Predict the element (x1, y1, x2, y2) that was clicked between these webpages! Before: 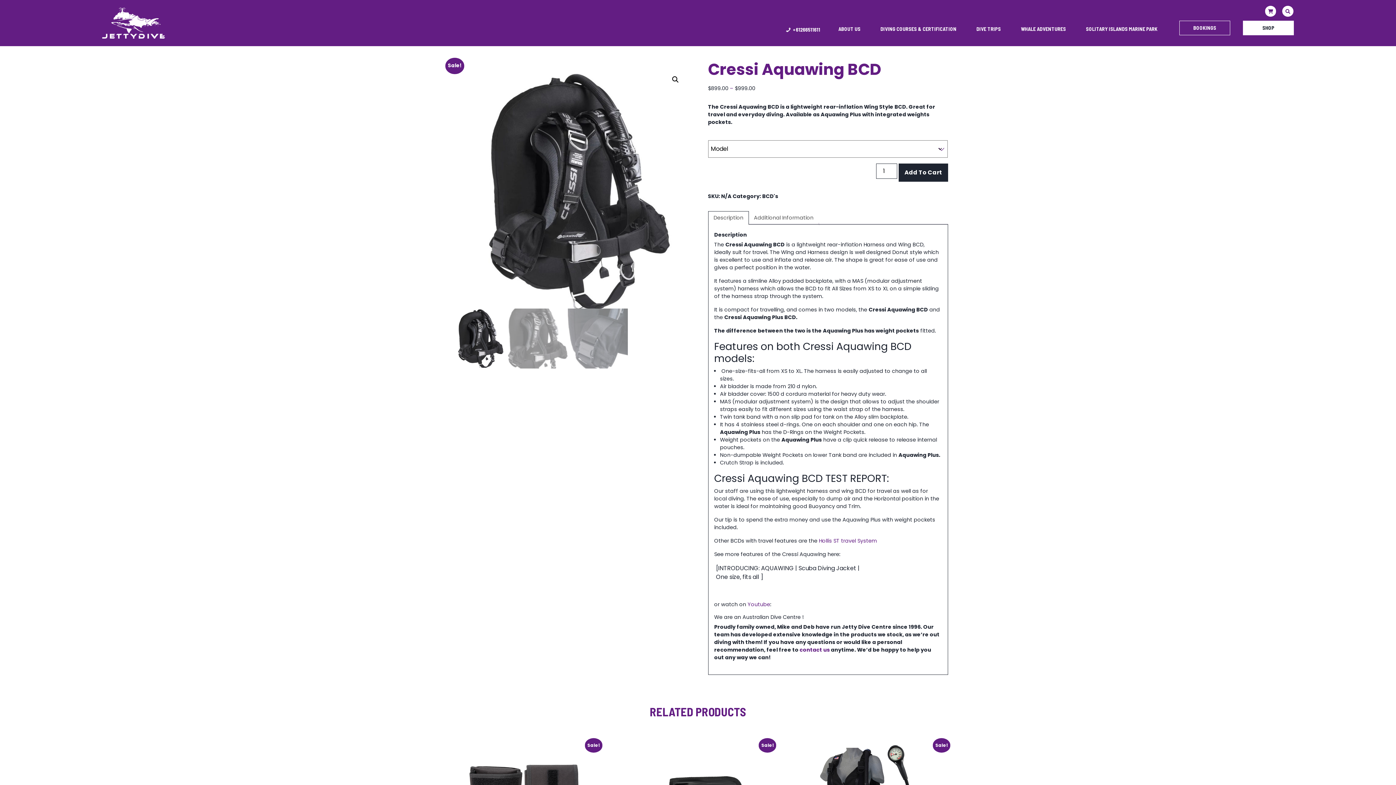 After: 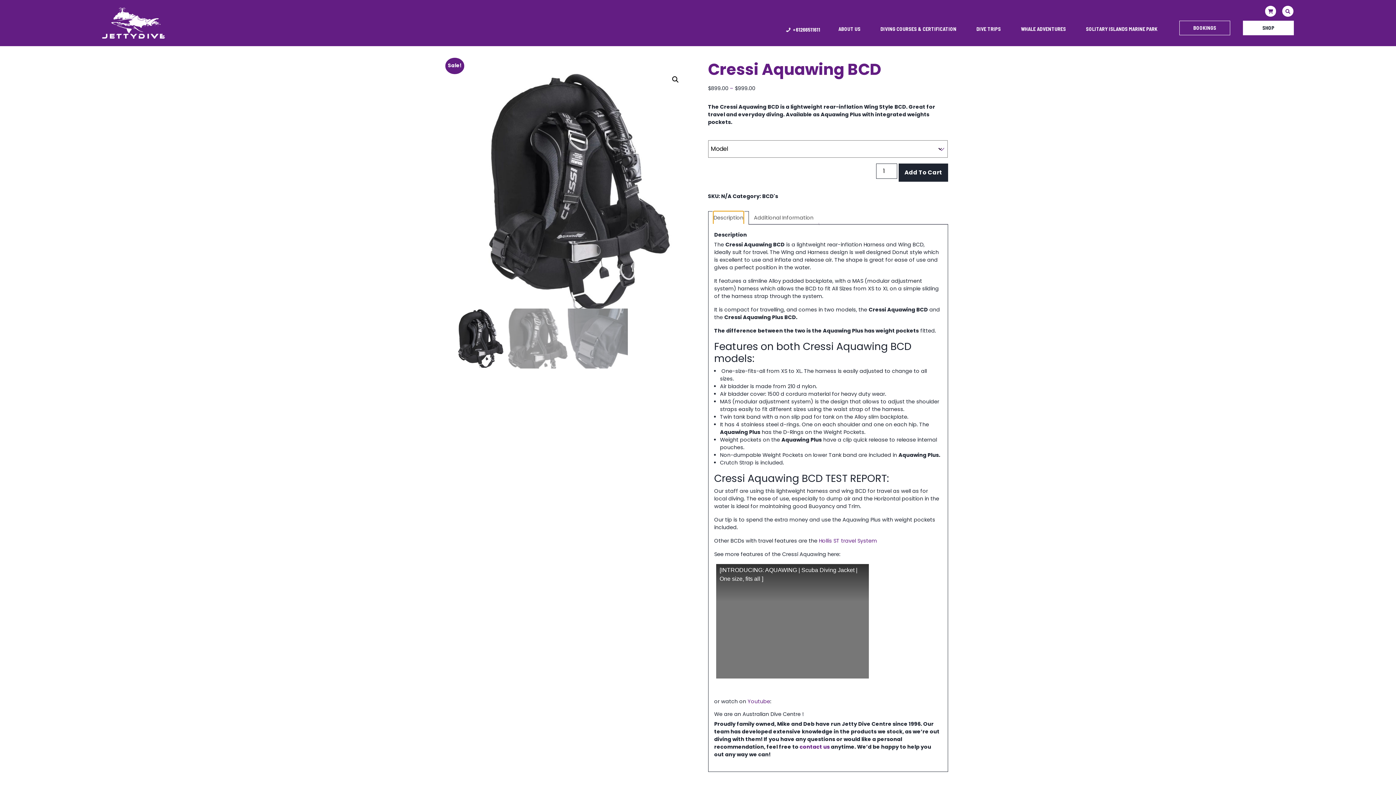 Action: bbox: (713, 211, 743, 224) label: Description